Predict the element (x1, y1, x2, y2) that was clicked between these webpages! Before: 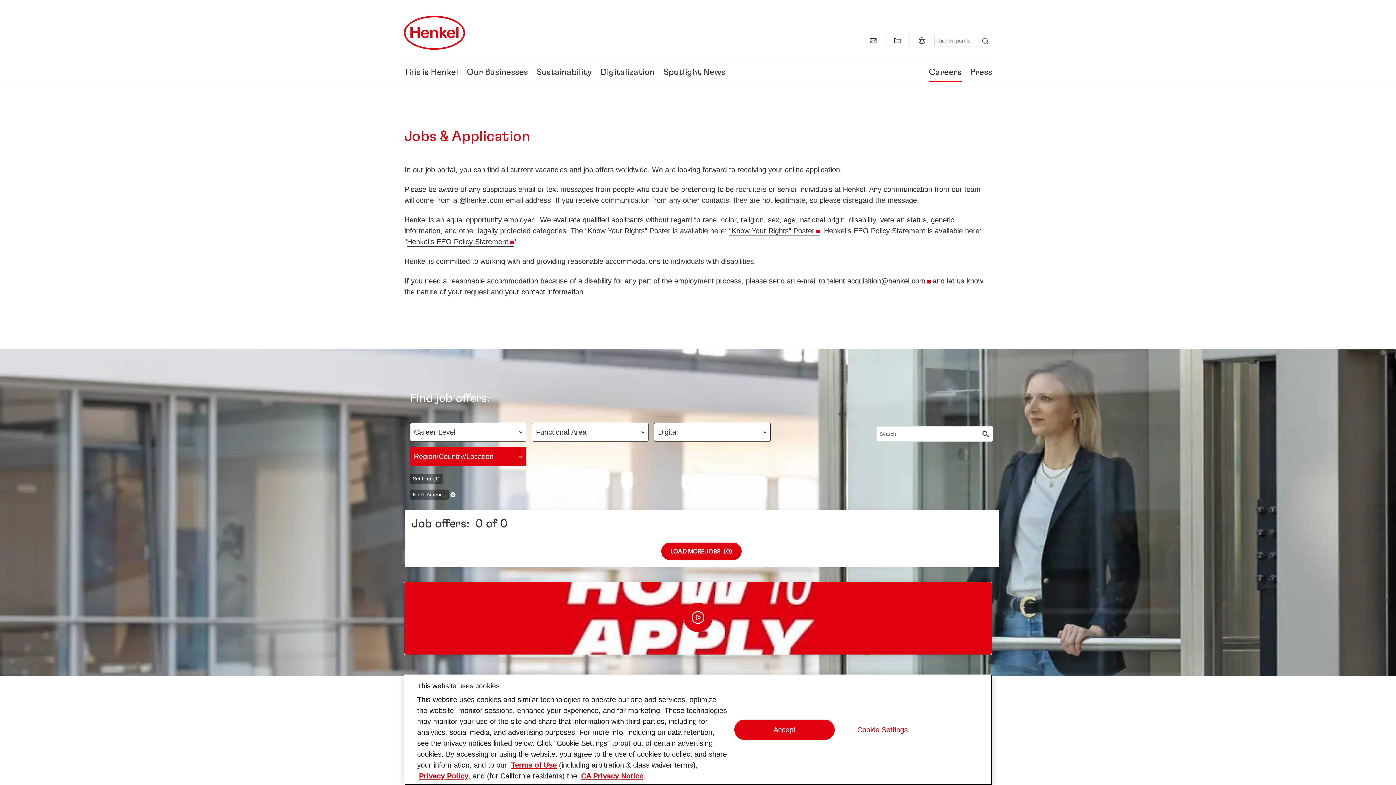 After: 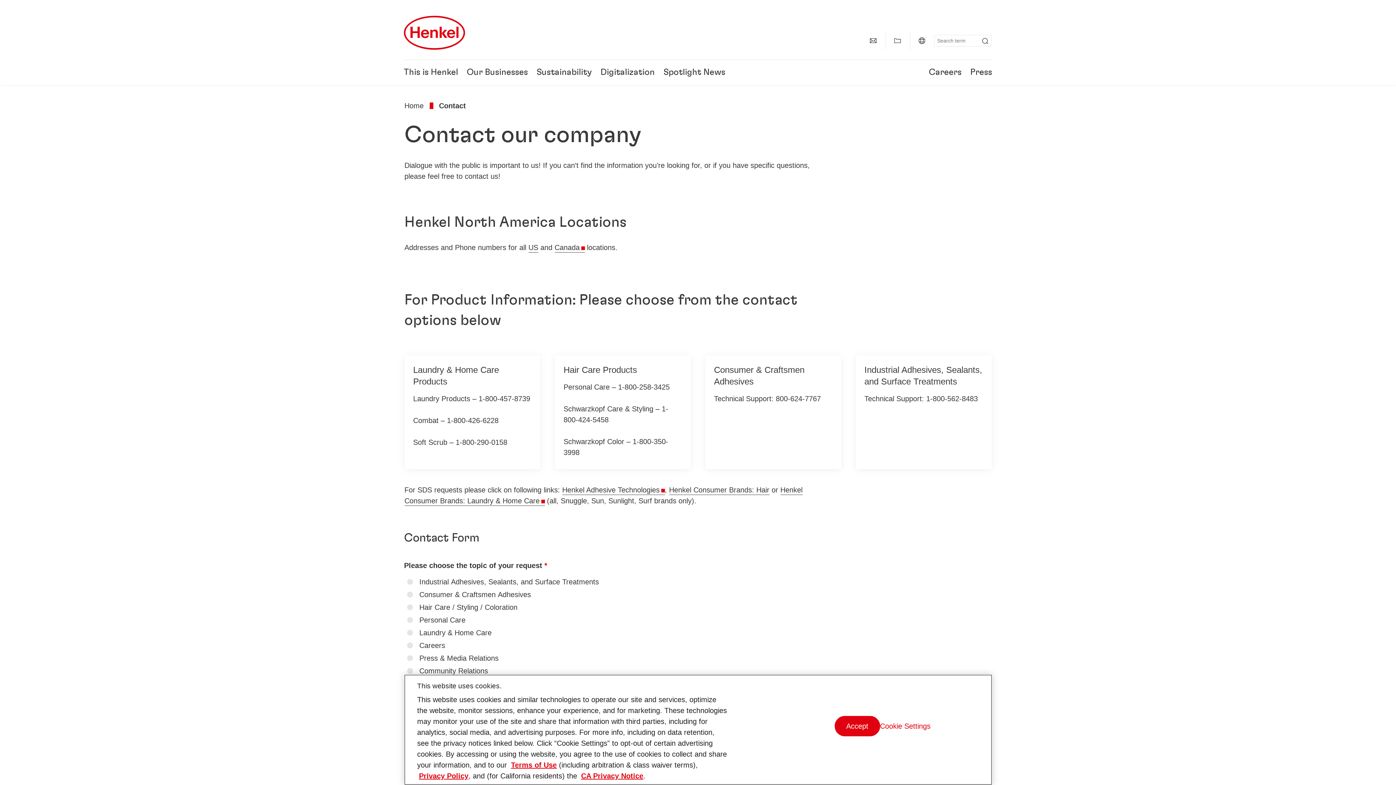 Action: label: contact bbox: (864, 32, 882, 49)